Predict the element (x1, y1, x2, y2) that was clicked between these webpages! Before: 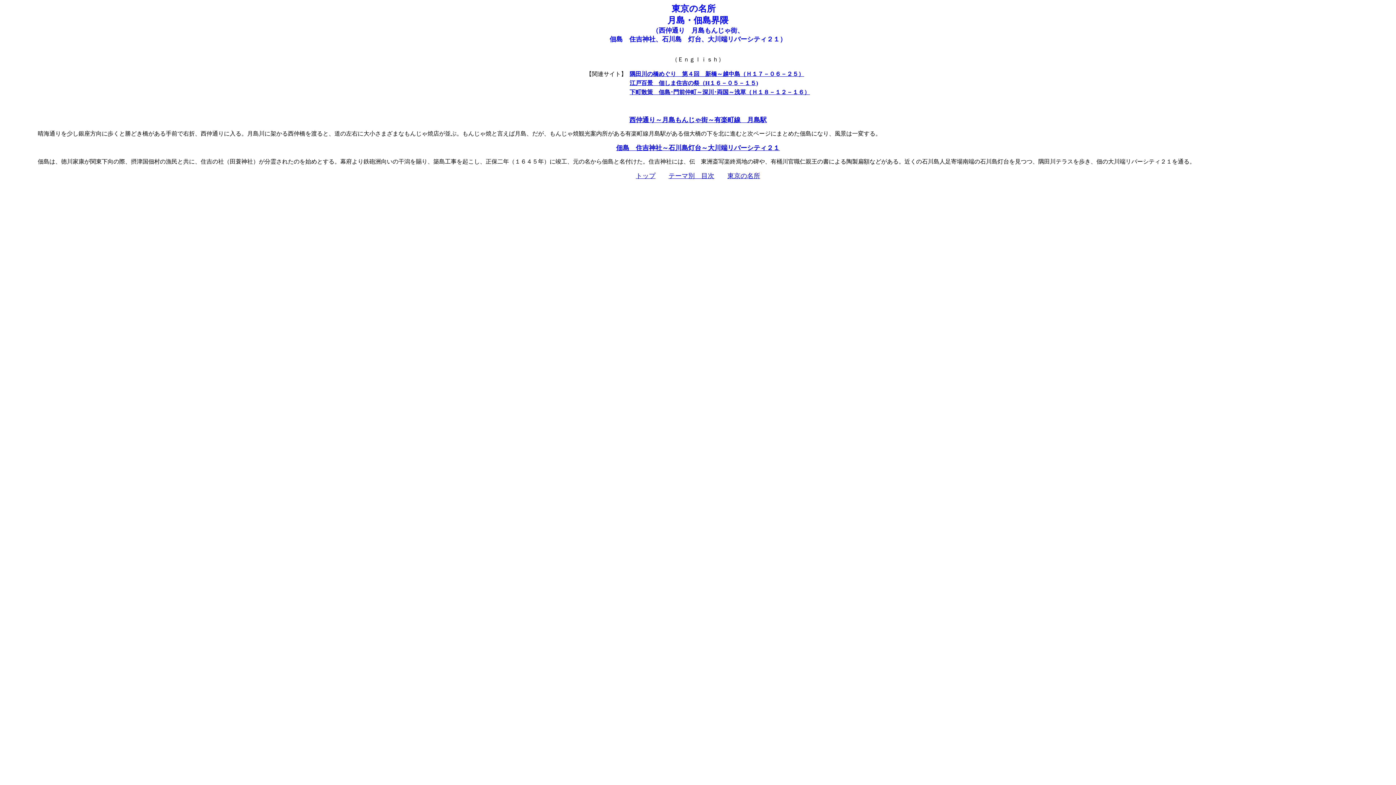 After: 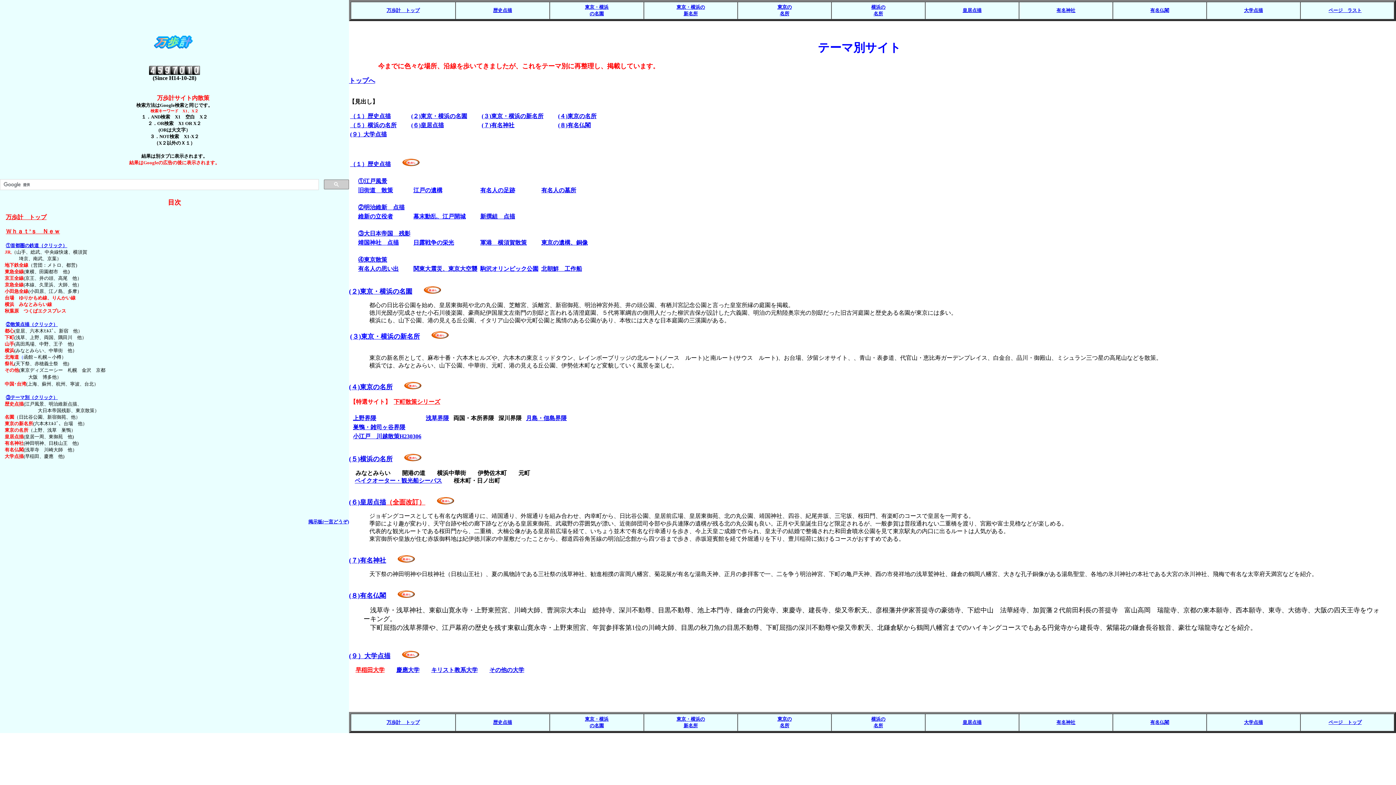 Action: bbox: (668, 173, 714, 179) label: テーマ別　目次